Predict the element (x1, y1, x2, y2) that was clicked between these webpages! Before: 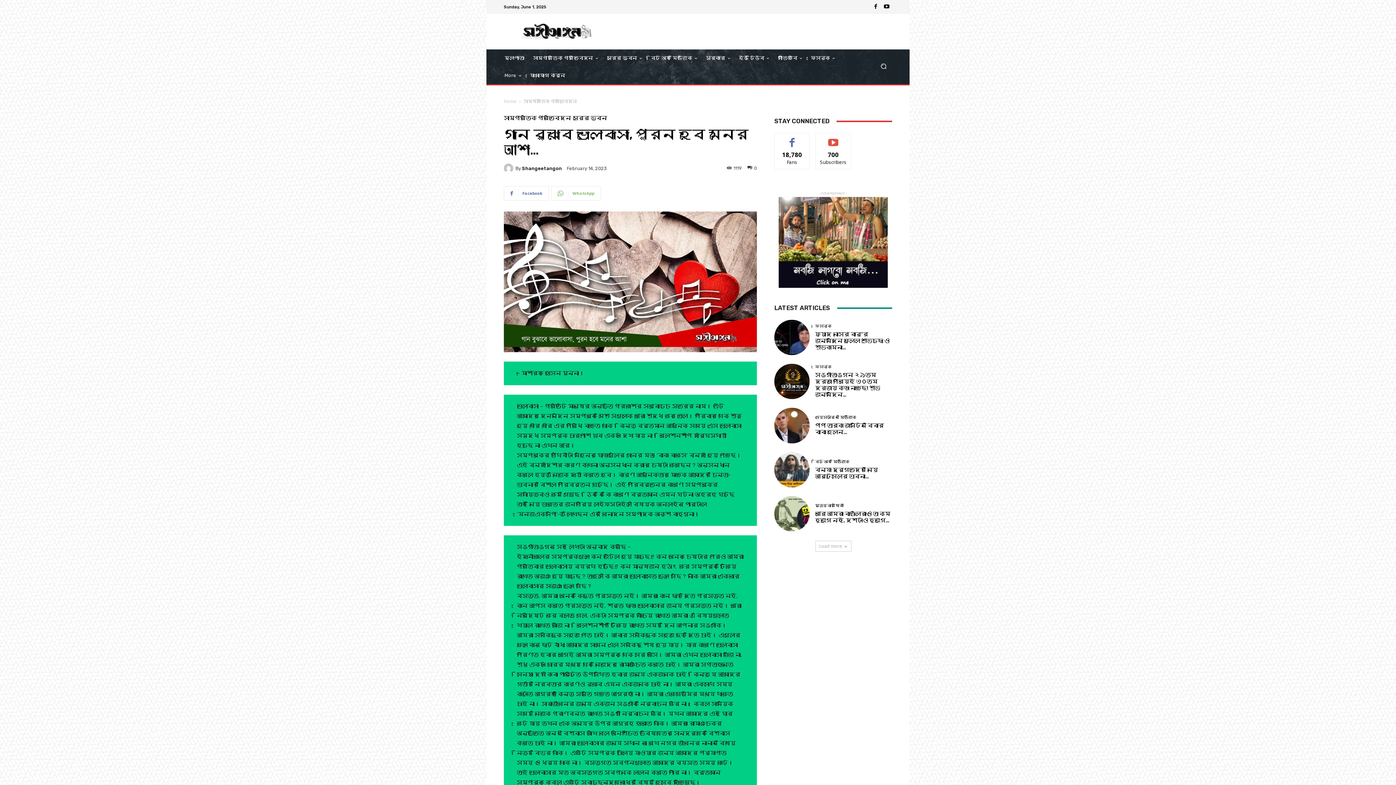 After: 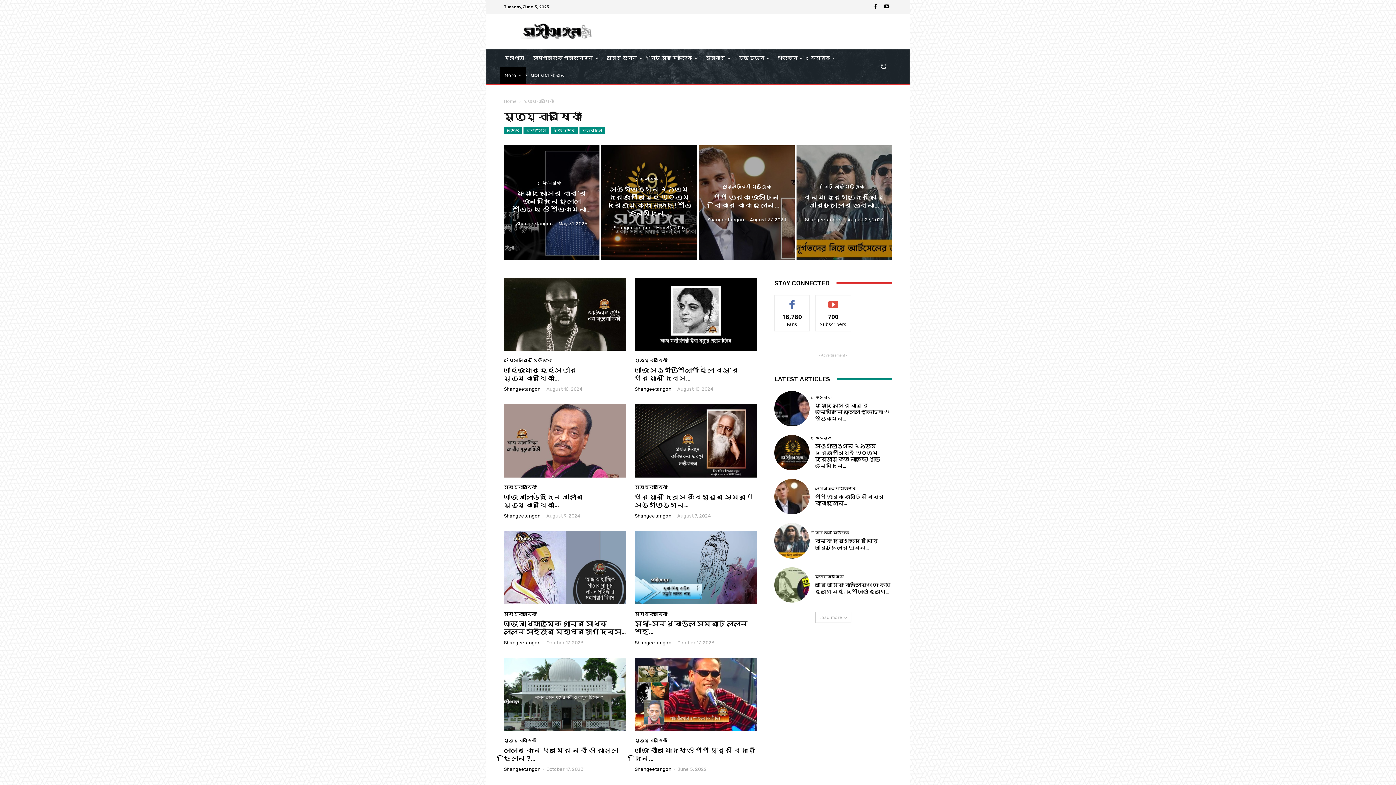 Action: label: মৃত্যুবার্ষিকী bbox: (815, 503, 844, 507)